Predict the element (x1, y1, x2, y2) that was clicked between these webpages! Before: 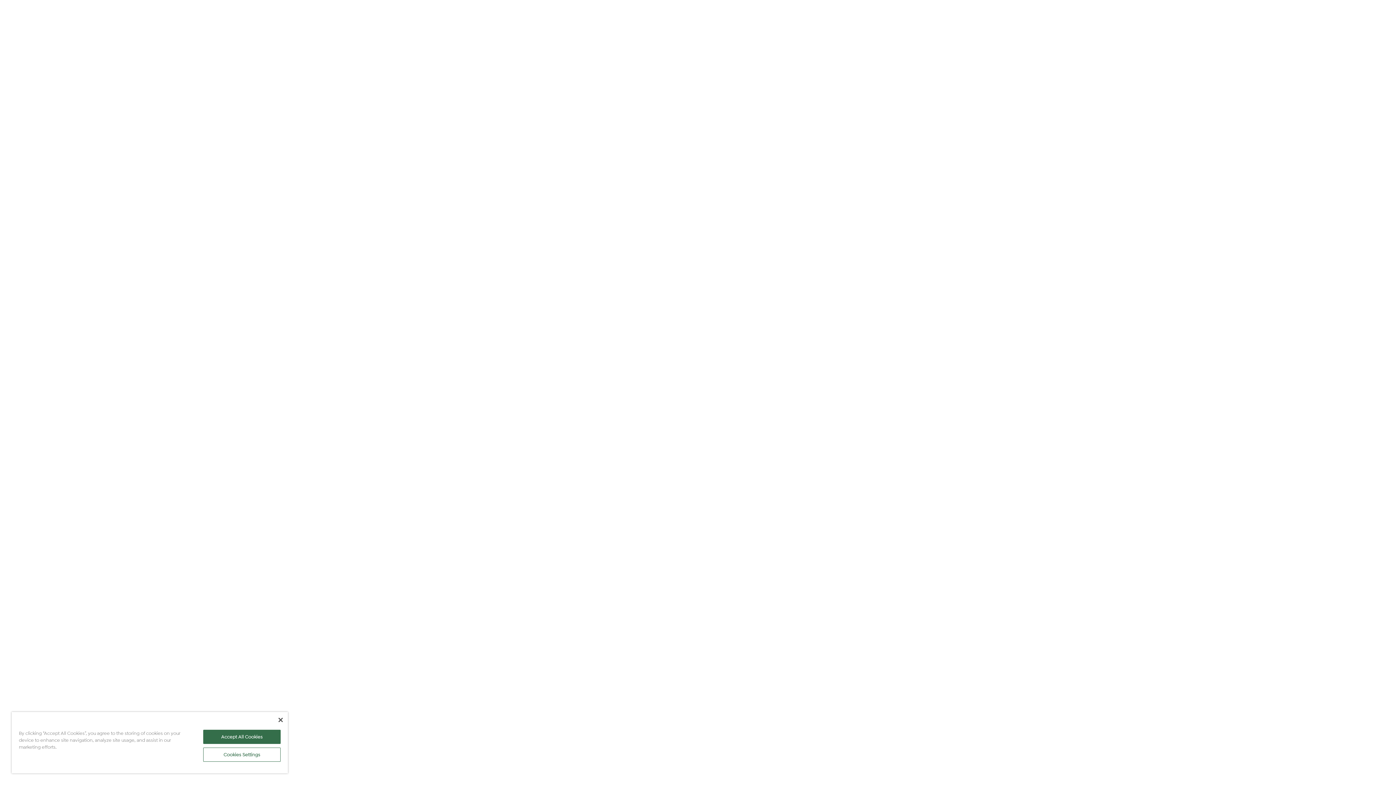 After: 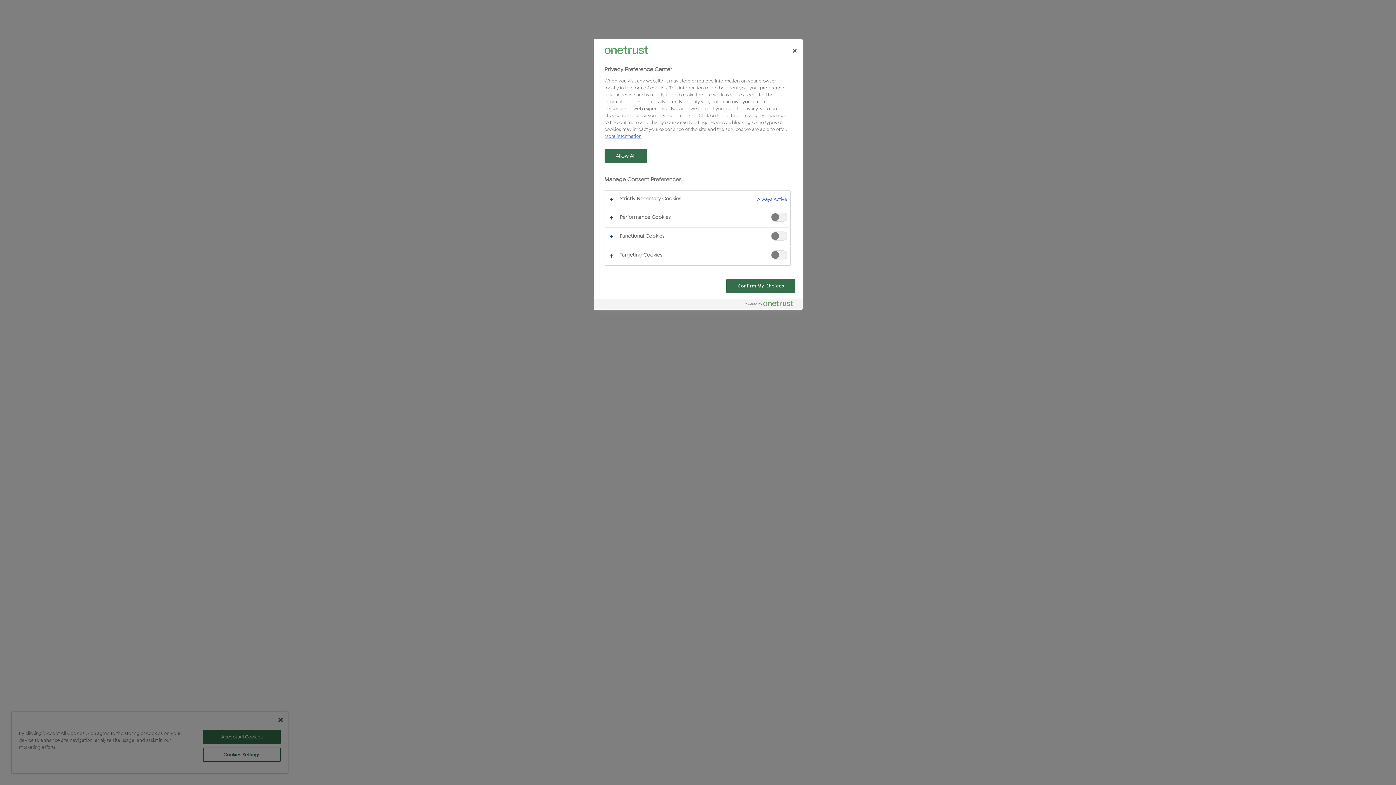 Action: label: Cookies Settings bbox: (203, 748, 280, 762)